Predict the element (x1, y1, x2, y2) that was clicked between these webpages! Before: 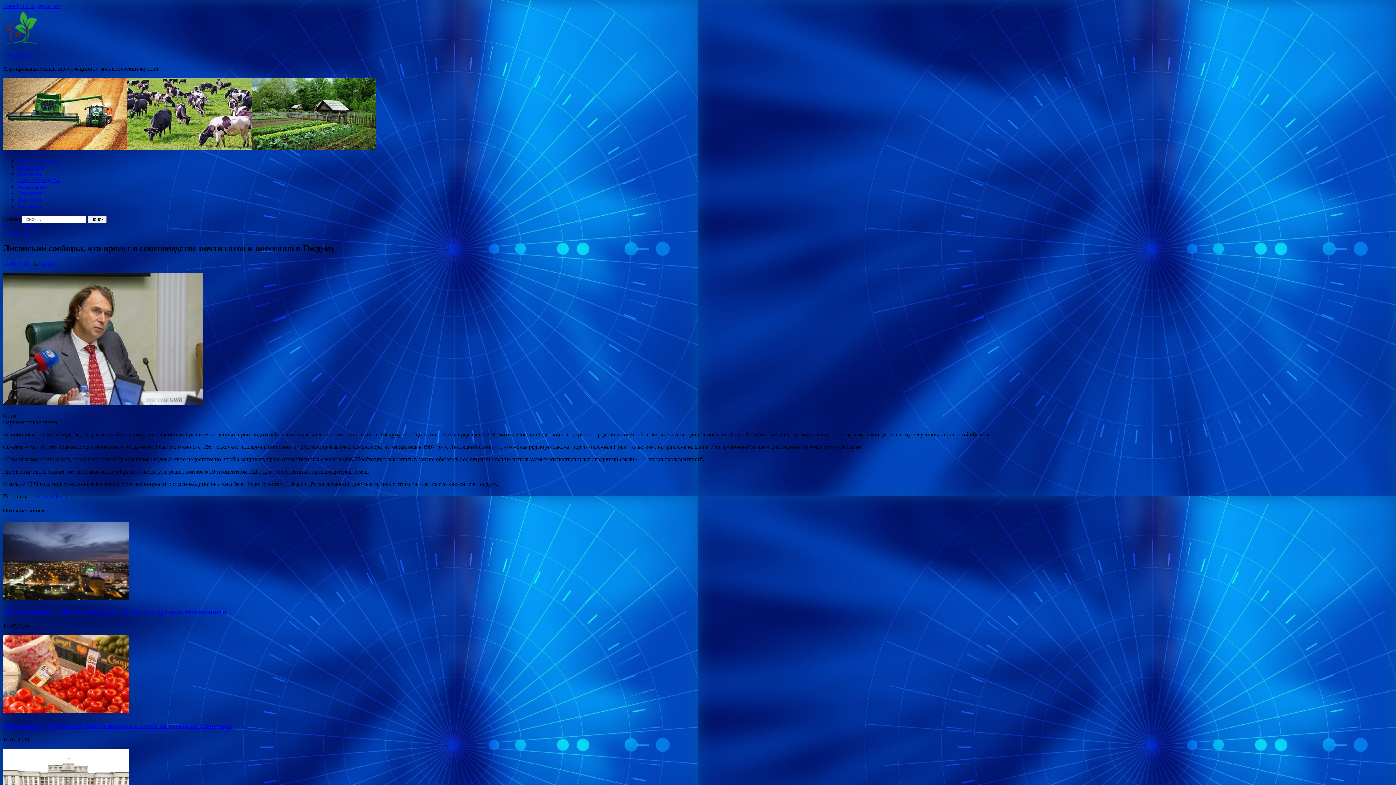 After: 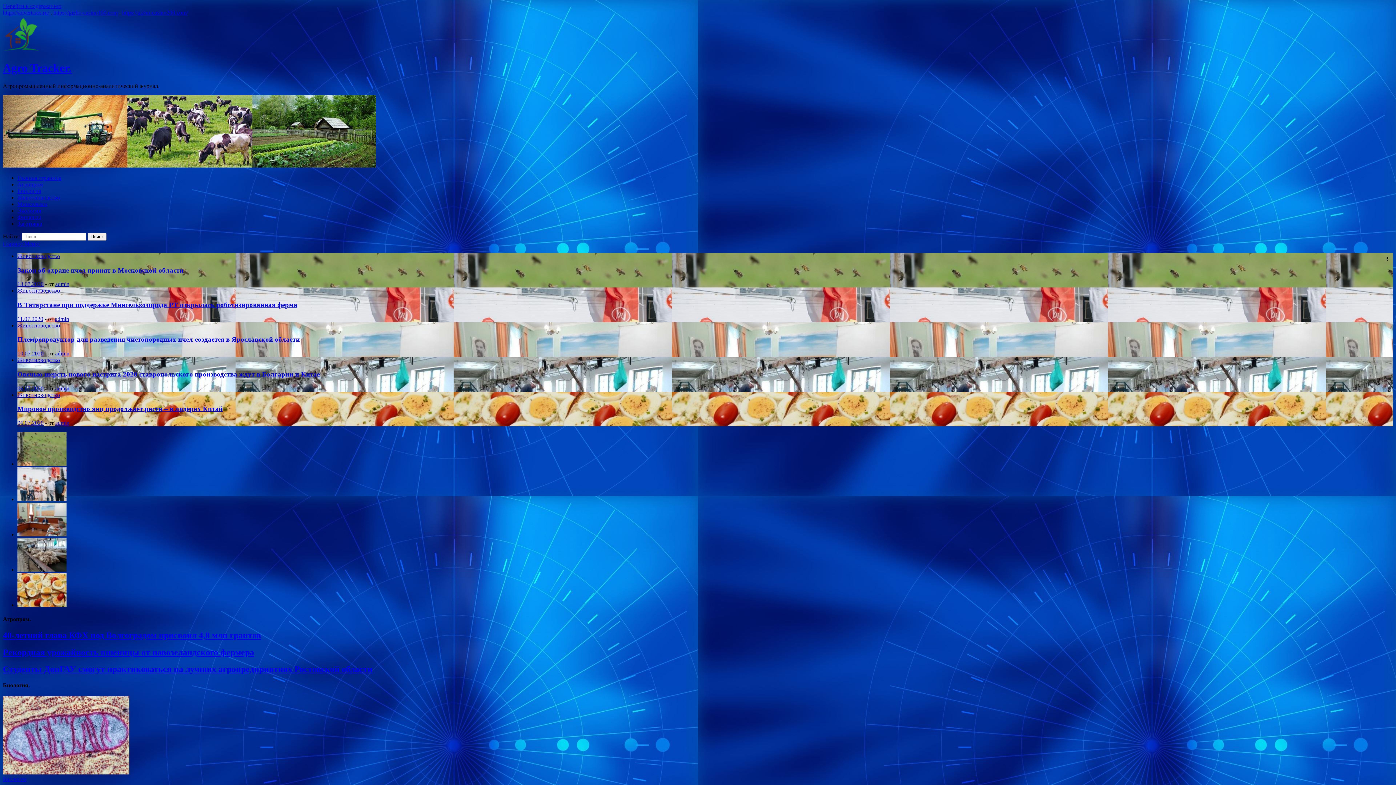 Action: bbox: (2, 40, 39, 46)